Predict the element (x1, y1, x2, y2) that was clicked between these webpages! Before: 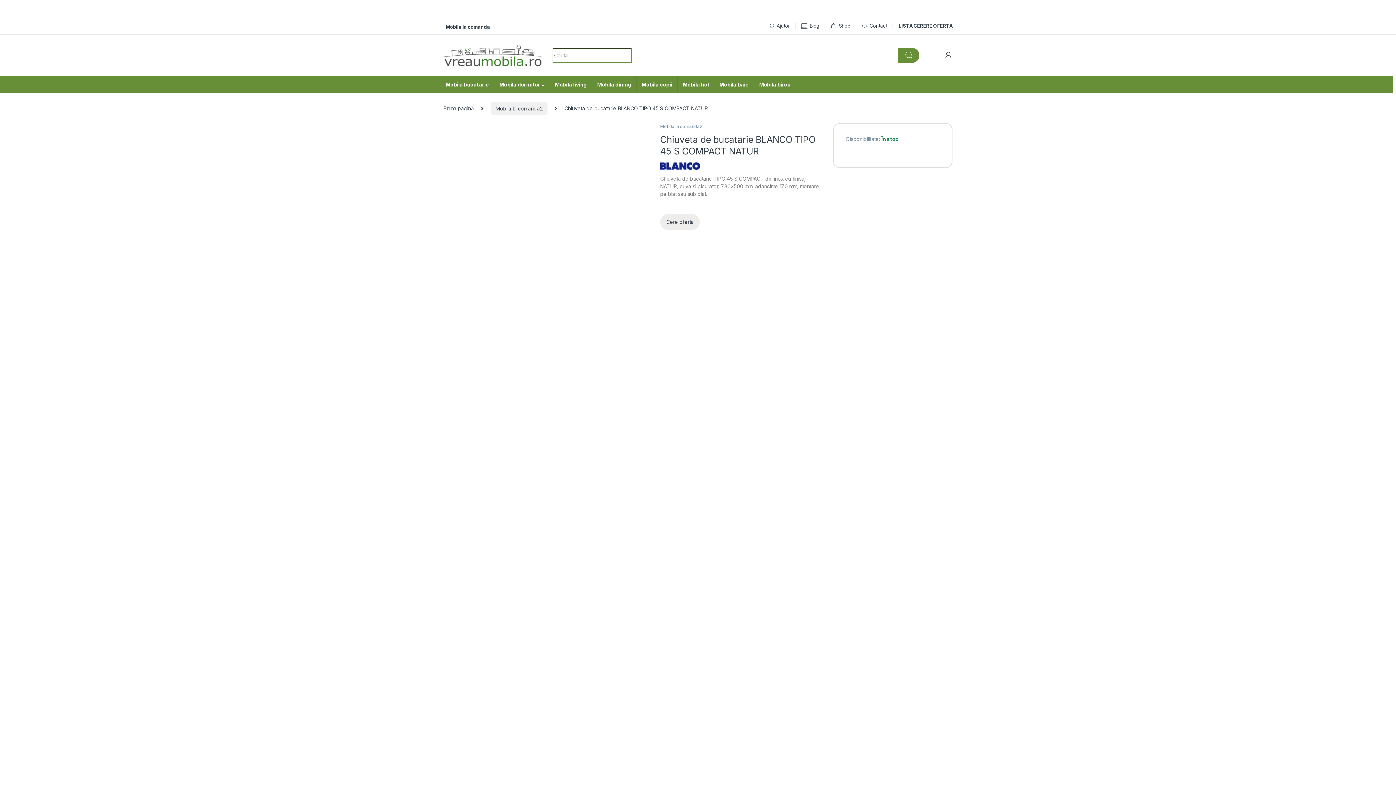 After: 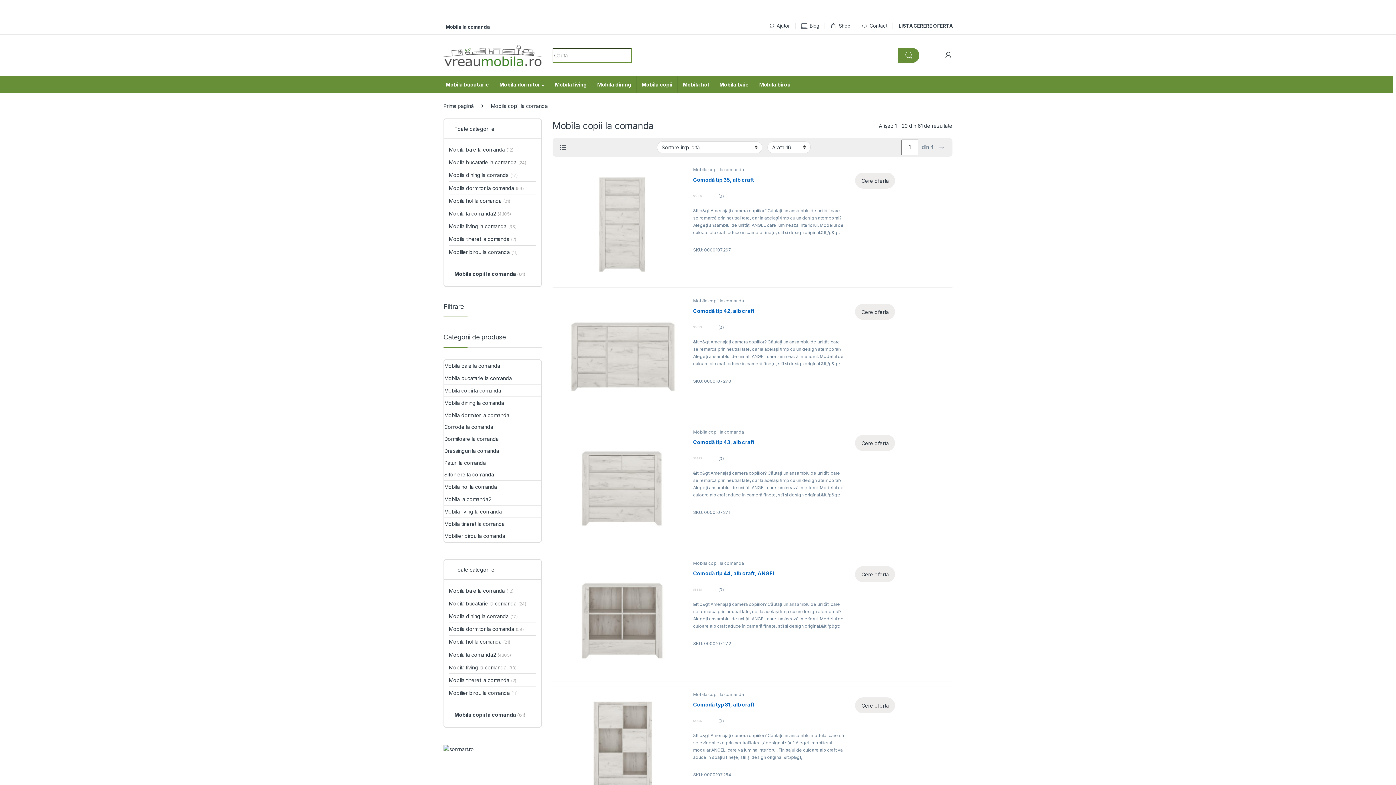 Action: label: Mobila copii bbox: (636, 76, 677, 92)